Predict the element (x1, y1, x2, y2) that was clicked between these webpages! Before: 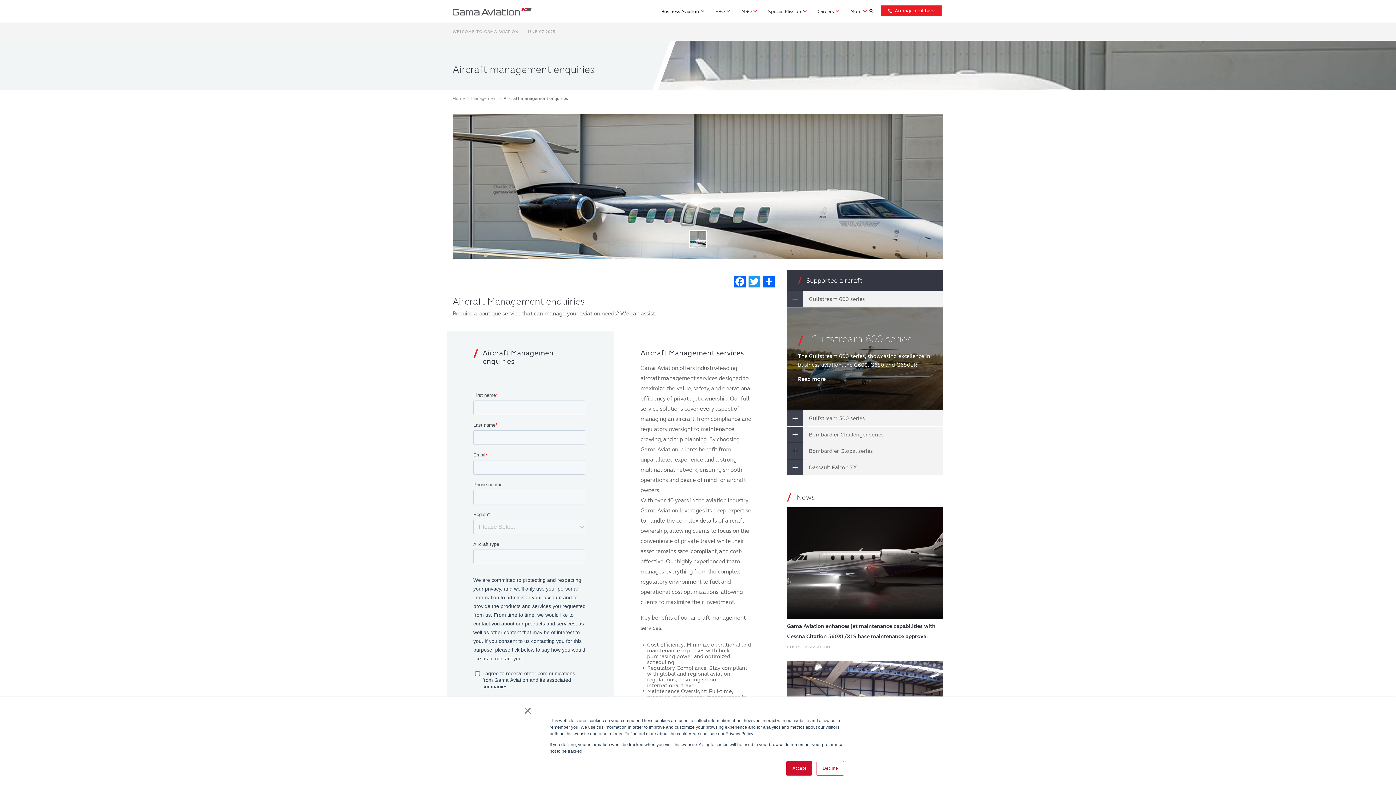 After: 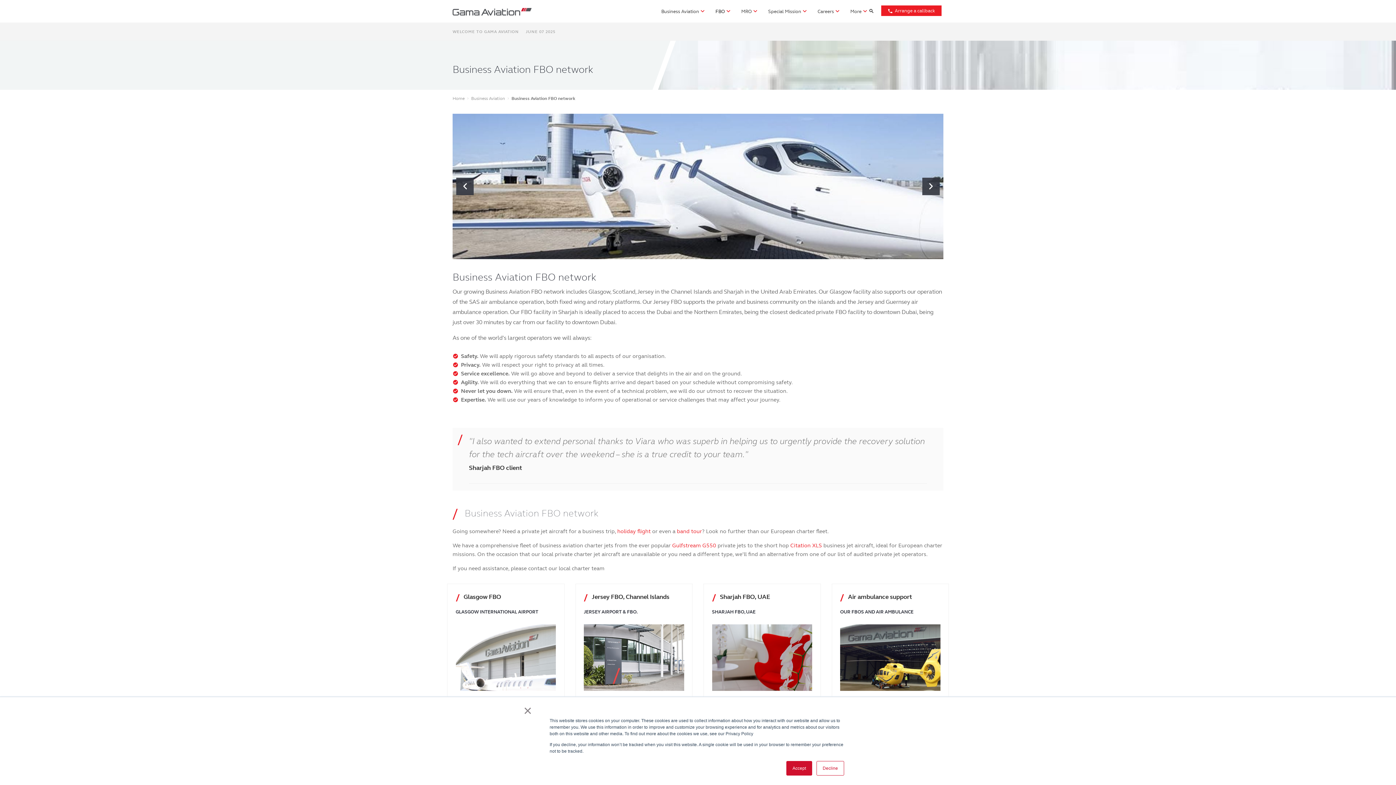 Action: label: FBO bbox: (708, 2, 734, 19)